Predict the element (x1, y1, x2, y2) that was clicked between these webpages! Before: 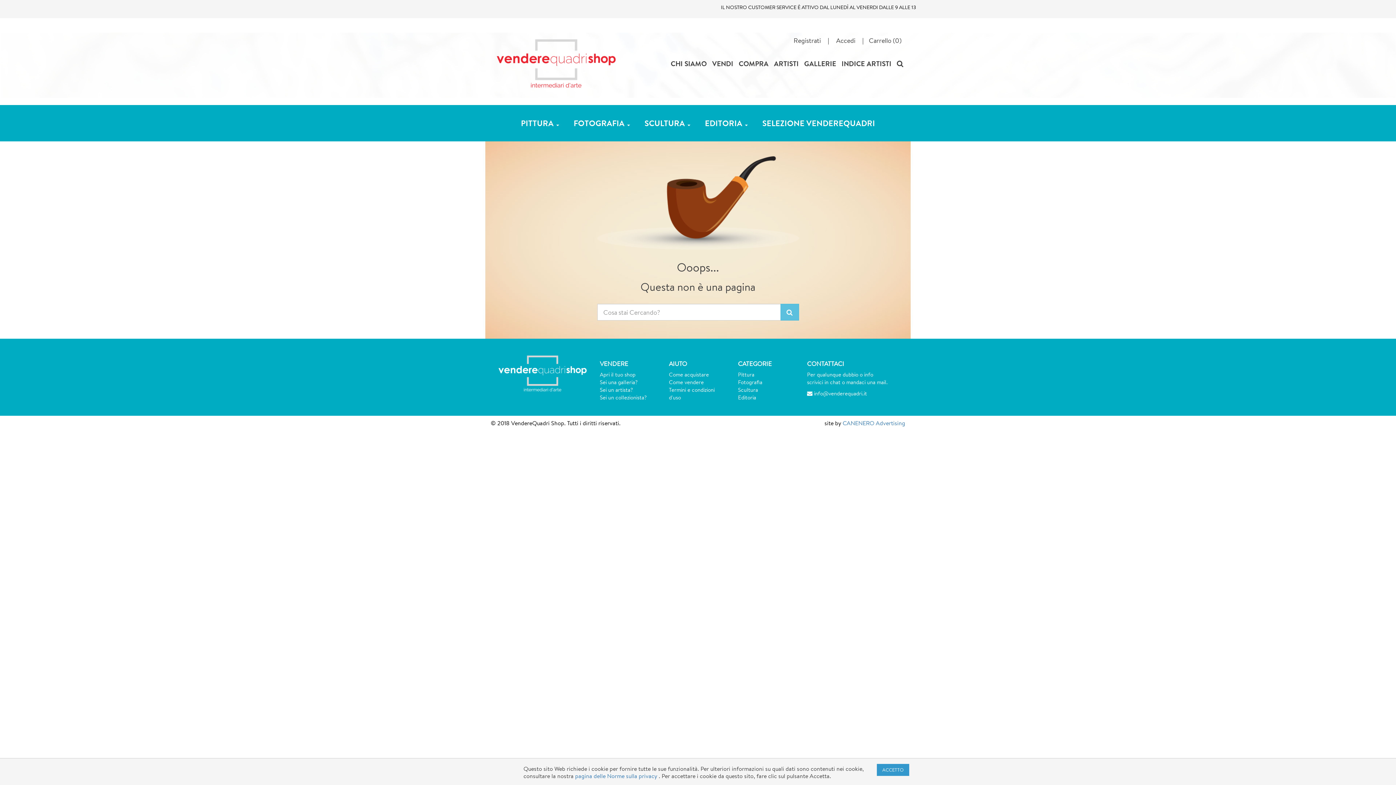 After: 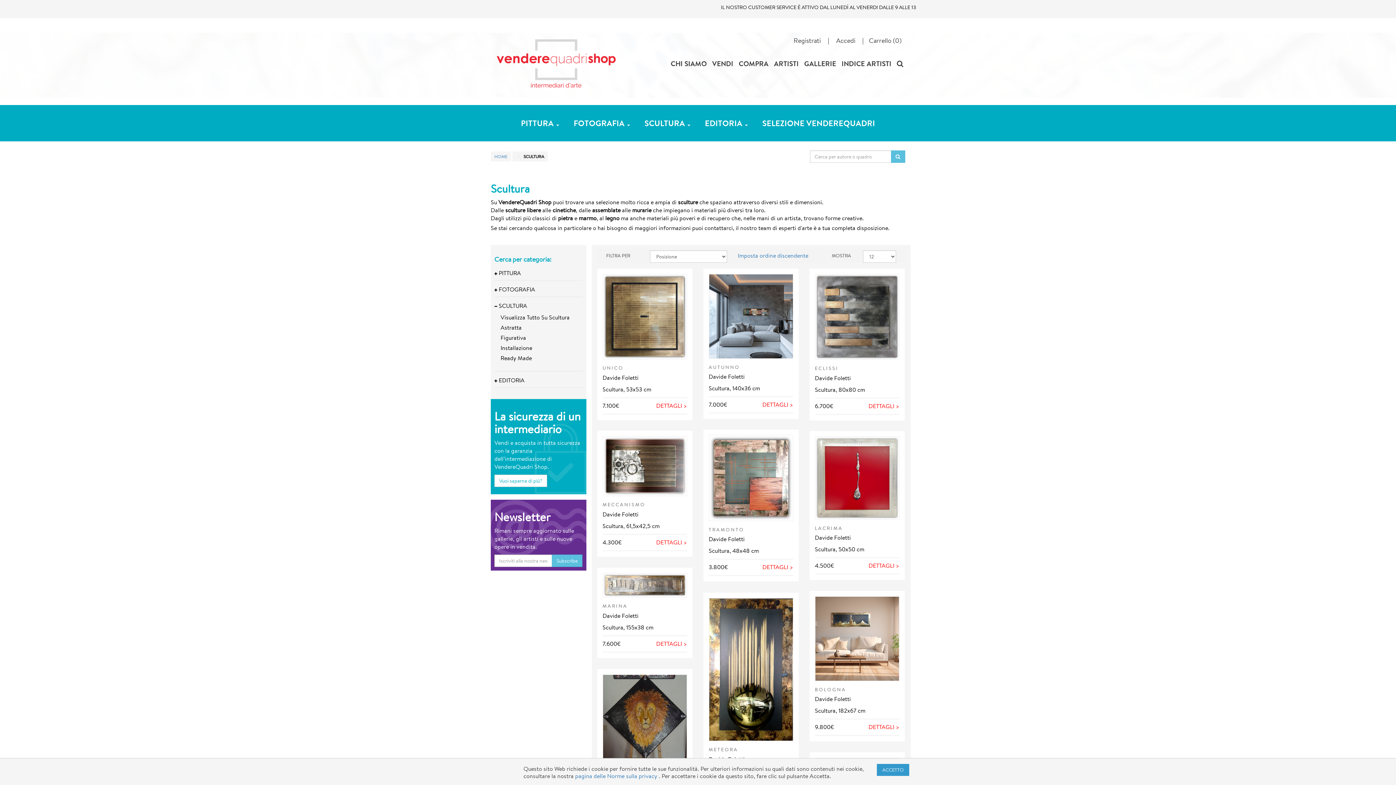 Action: bbox: (738, 386, 796, 393) label: Scultura